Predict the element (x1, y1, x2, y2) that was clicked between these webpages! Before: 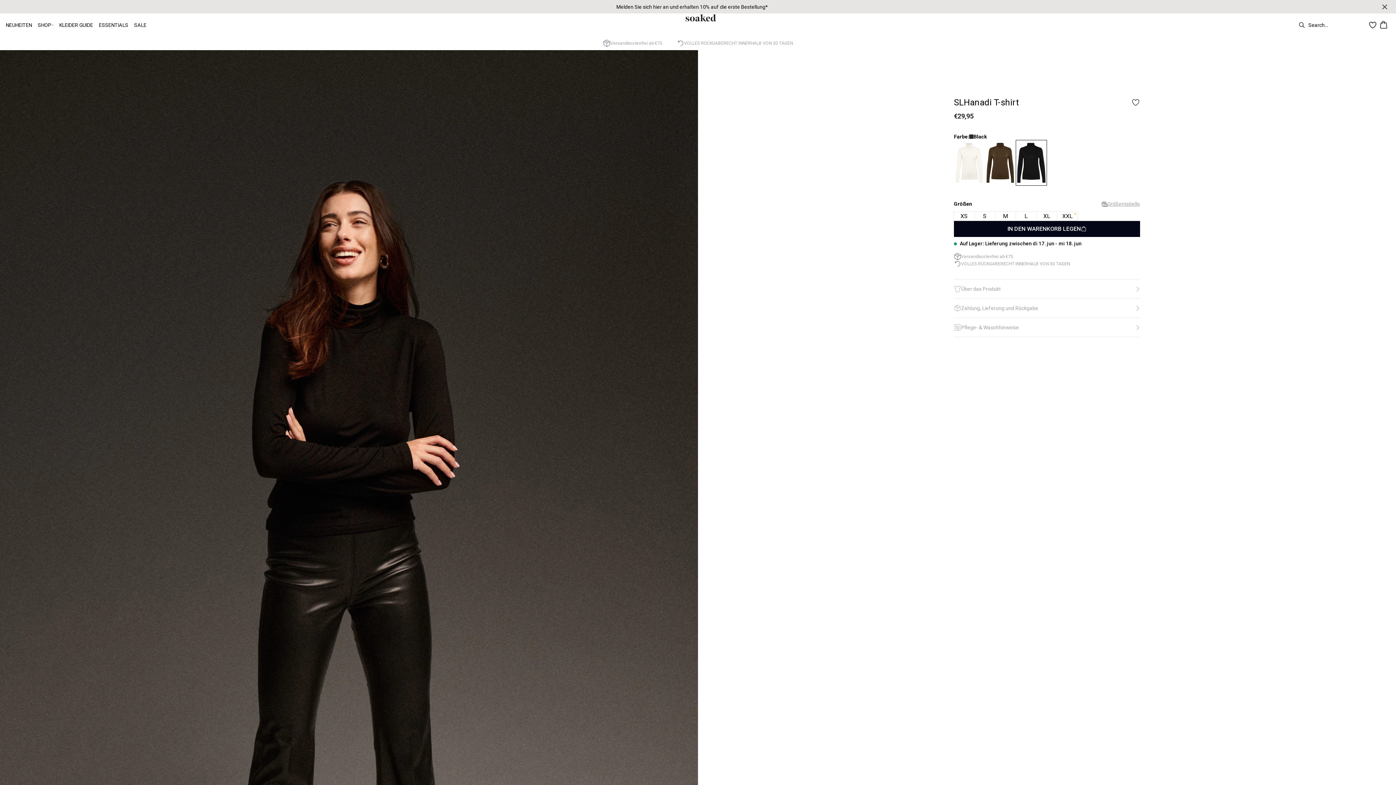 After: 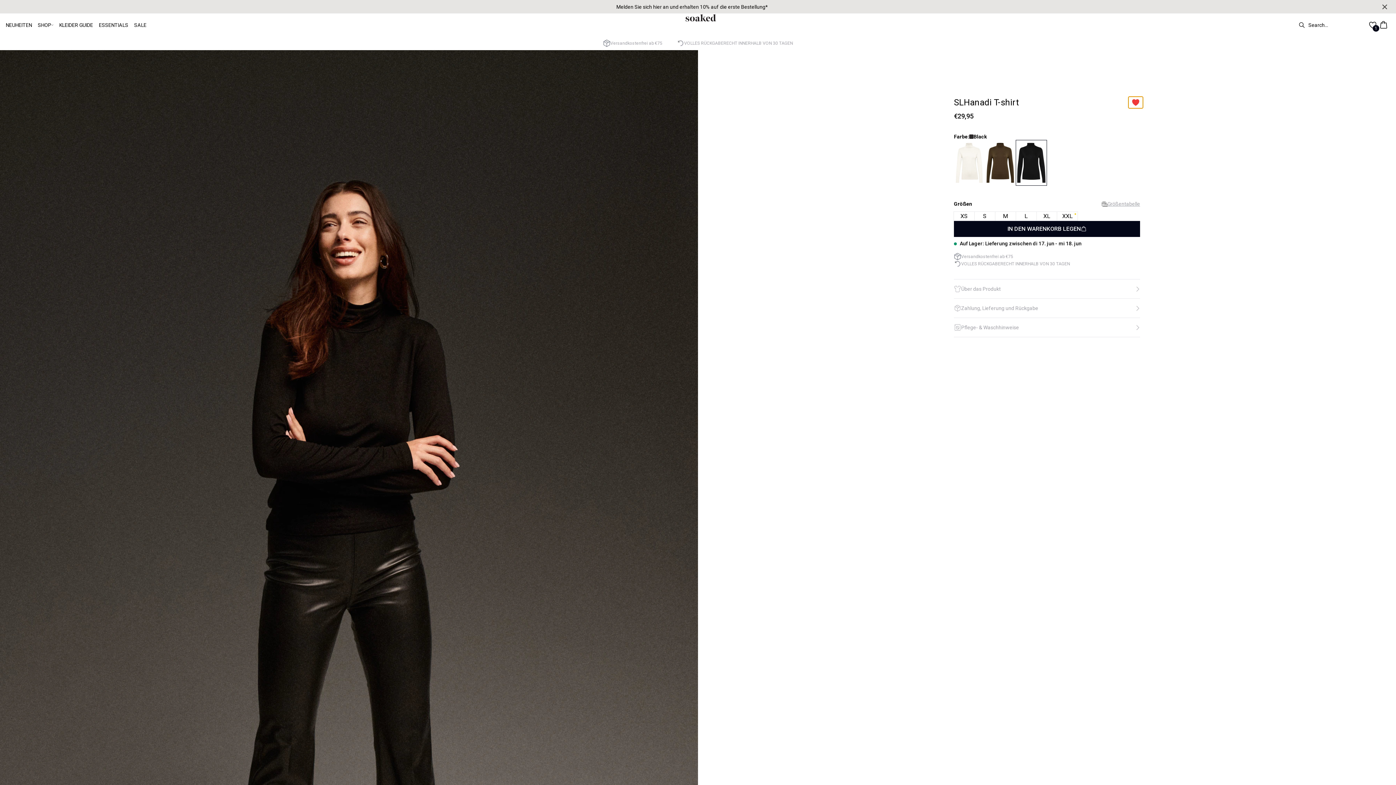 Action: label: Add to favorites bbox: (1128, 96, 1143, 108)